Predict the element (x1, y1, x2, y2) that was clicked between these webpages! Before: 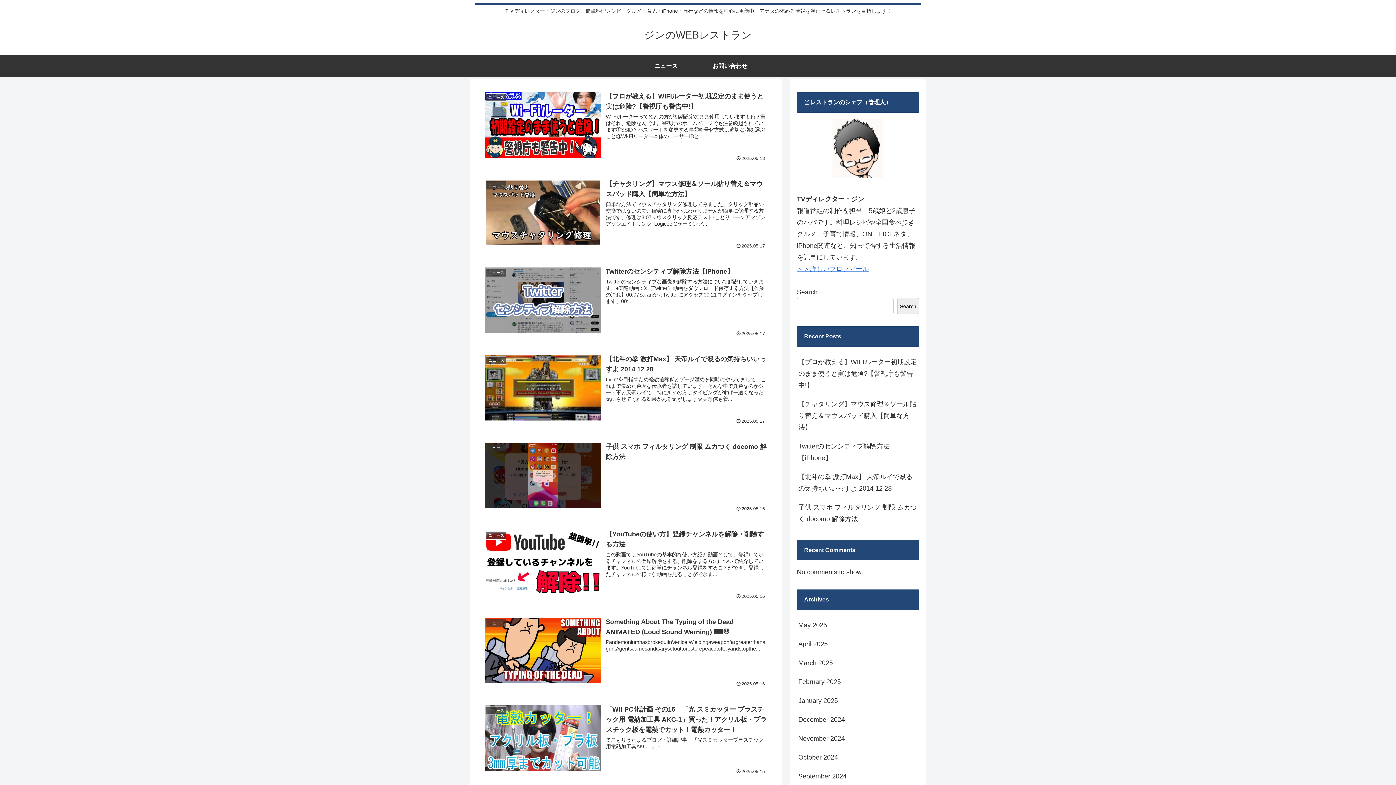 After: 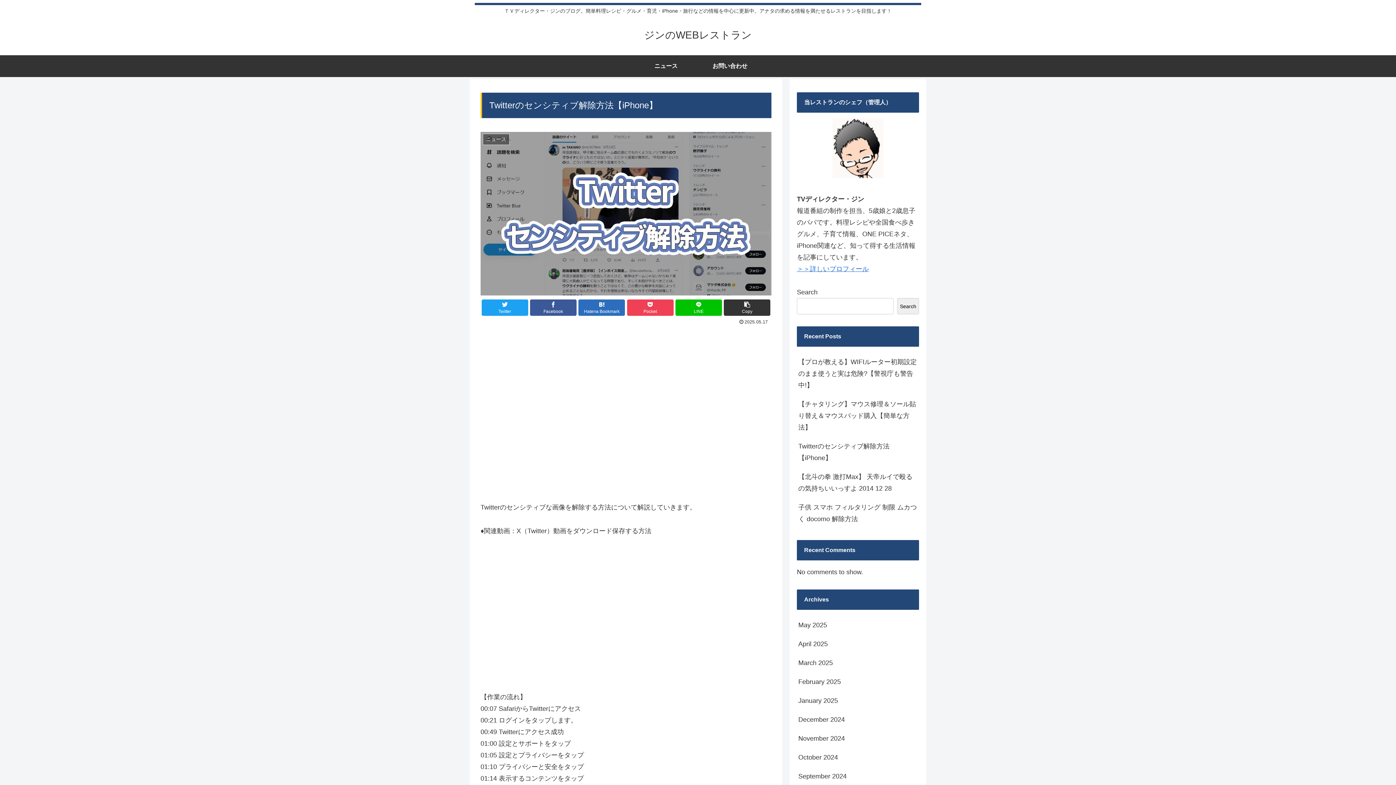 Action: bbox: (480, 262, 771, 341) label: ニュース
Twitterのセンシティブ解除方法【iPhone】
Twitterのセンシティブな画像を解除する方法について解説していきます。♦関連動画：X（Twitter）動画をダウンロード保存する方法【作業の流れ】00:07SafariからTwitterにアクセス00:21ログインをタップします。00:...
2025.05.17